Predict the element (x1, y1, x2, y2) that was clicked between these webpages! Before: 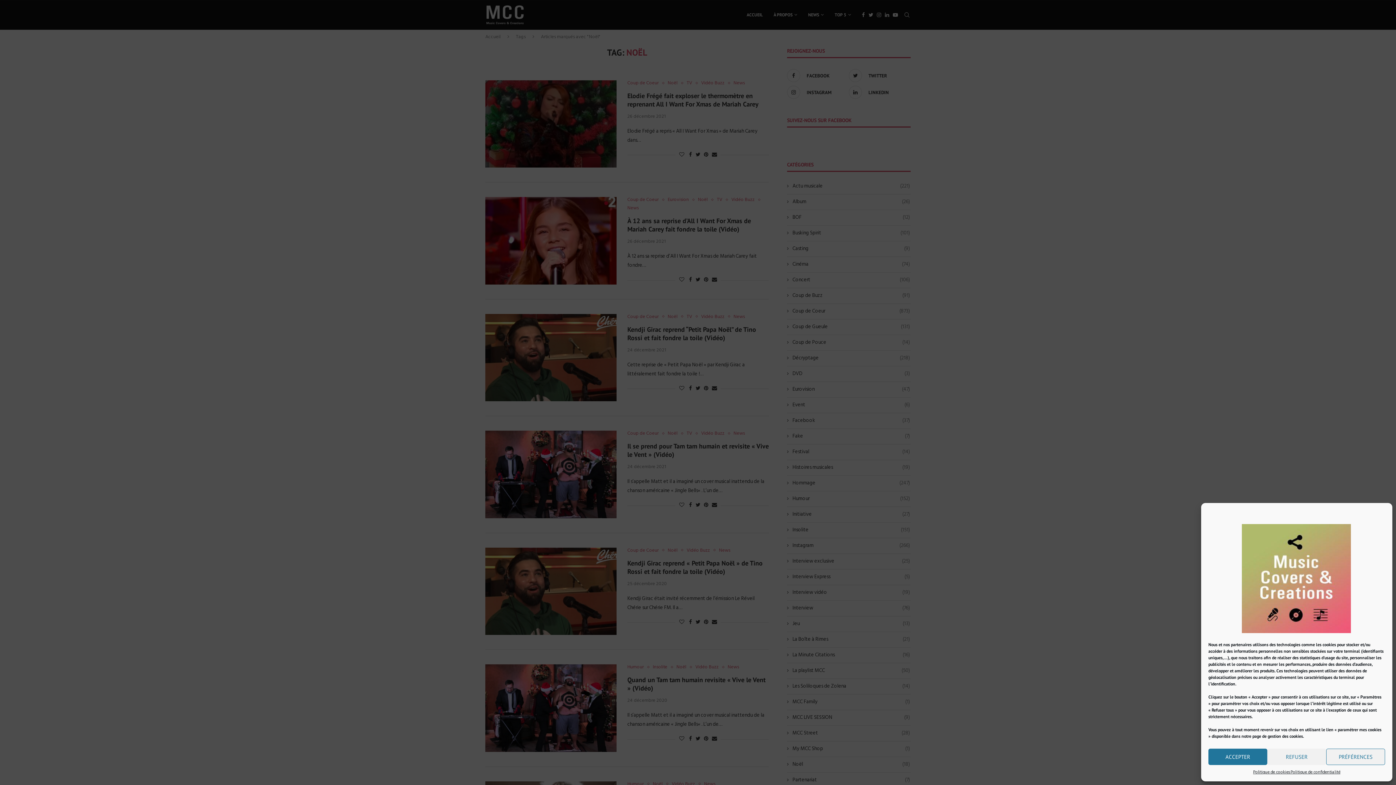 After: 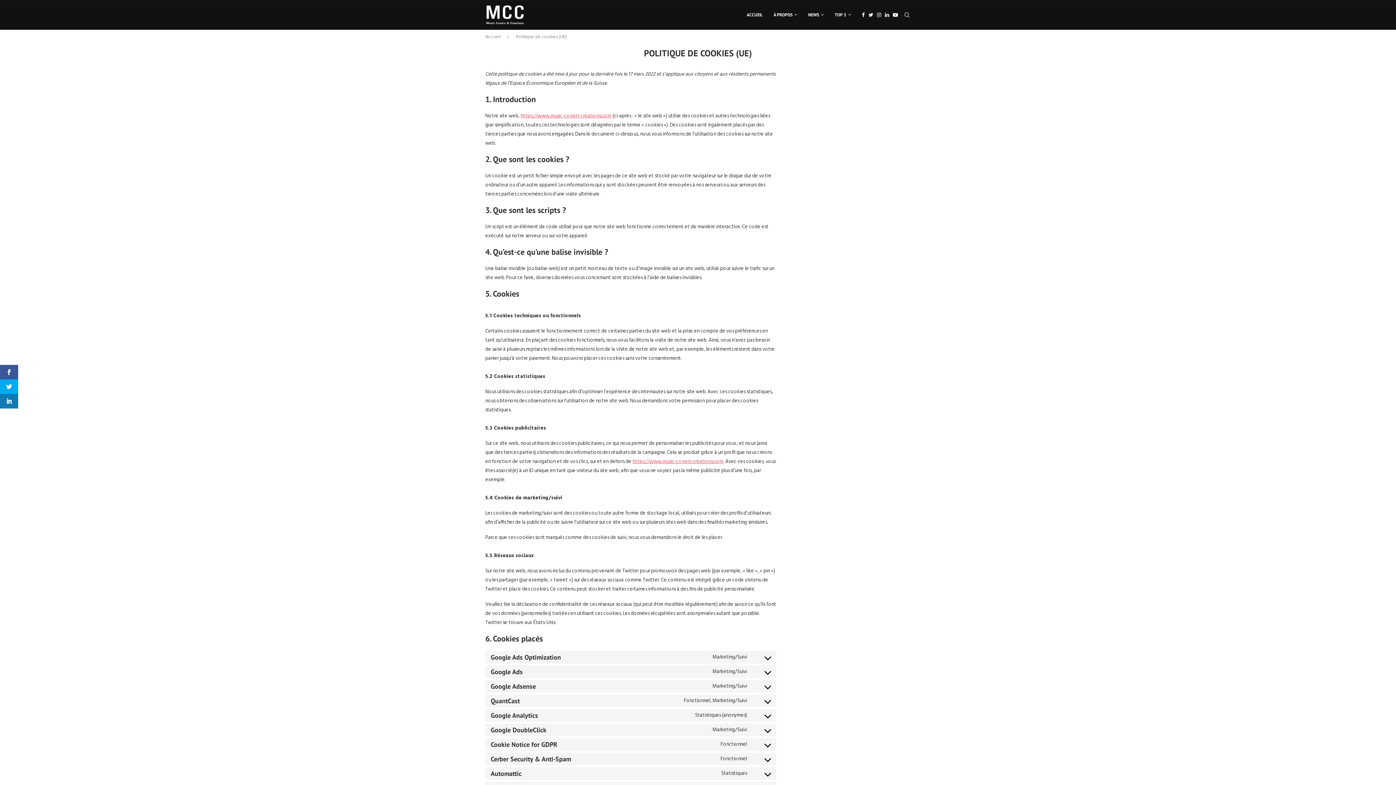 Action: bbox: (1253, 769, 1290, 776) label: Politique de cookies